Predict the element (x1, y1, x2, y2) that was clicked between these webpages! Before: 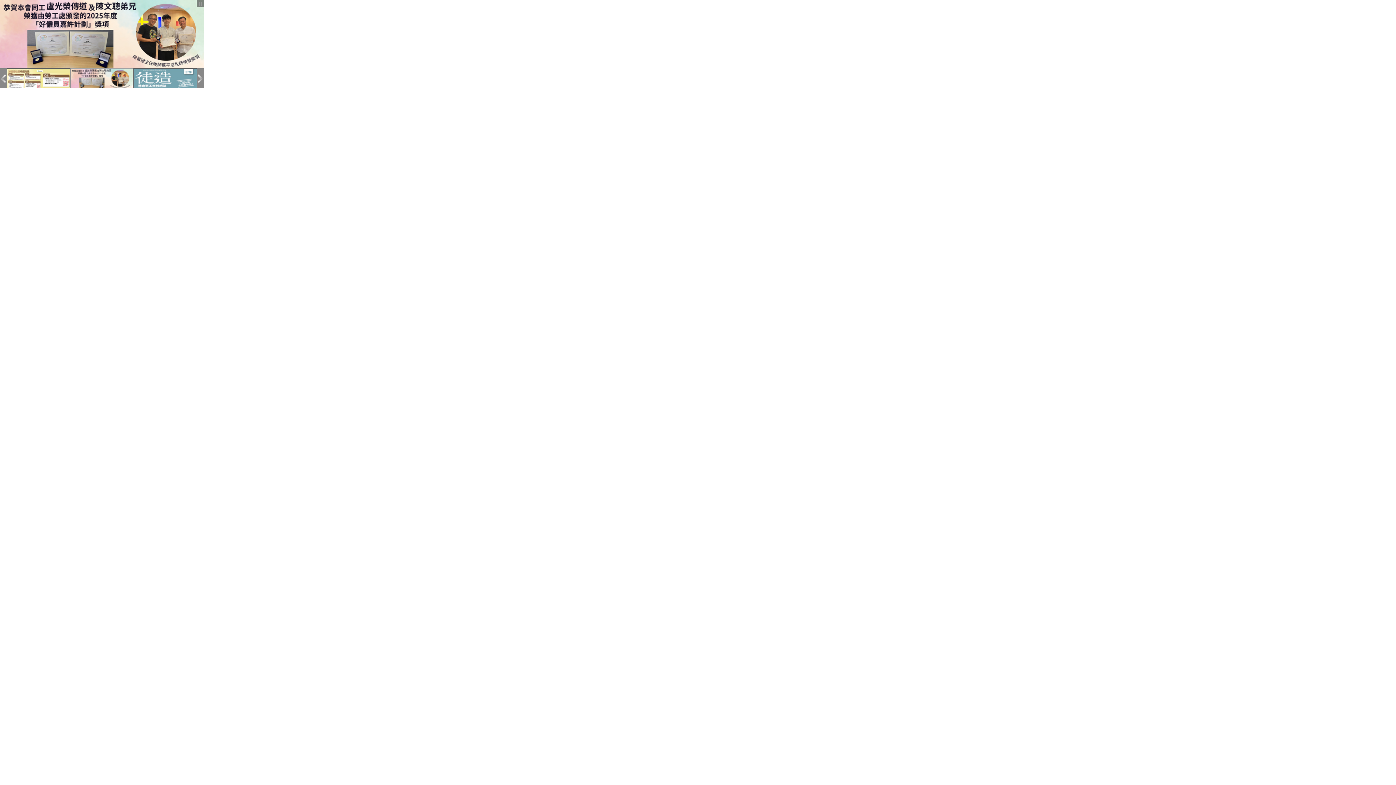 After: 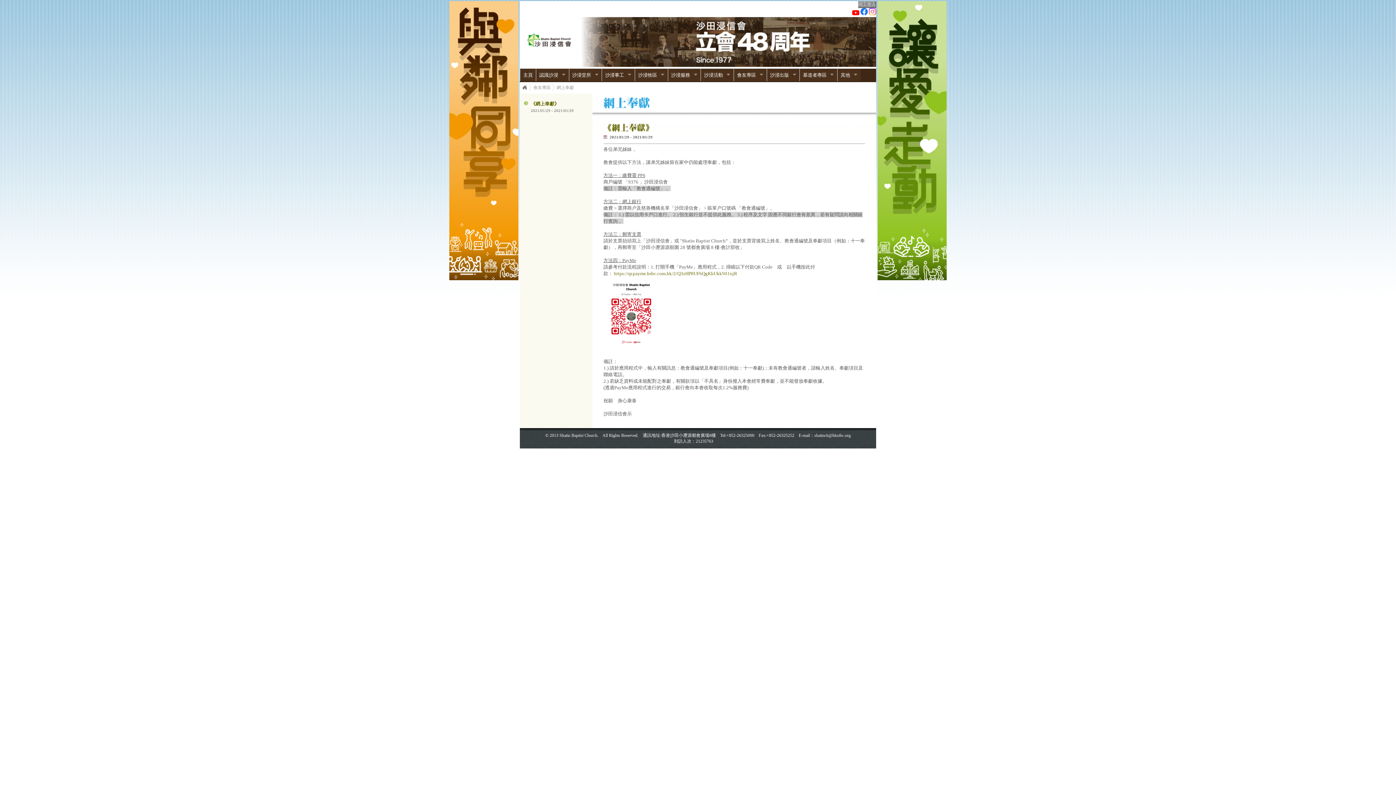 Action: bbox: (0, 64, 208, 69)